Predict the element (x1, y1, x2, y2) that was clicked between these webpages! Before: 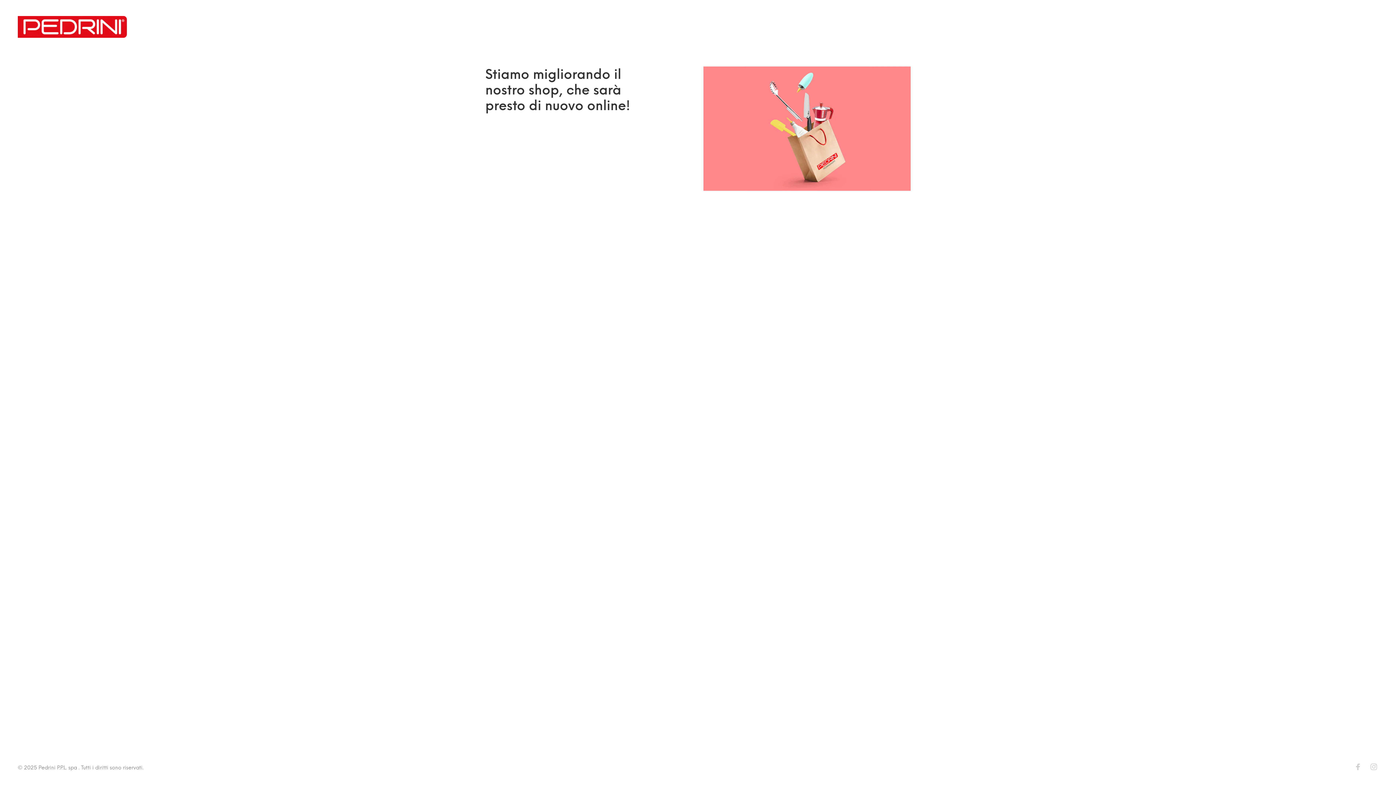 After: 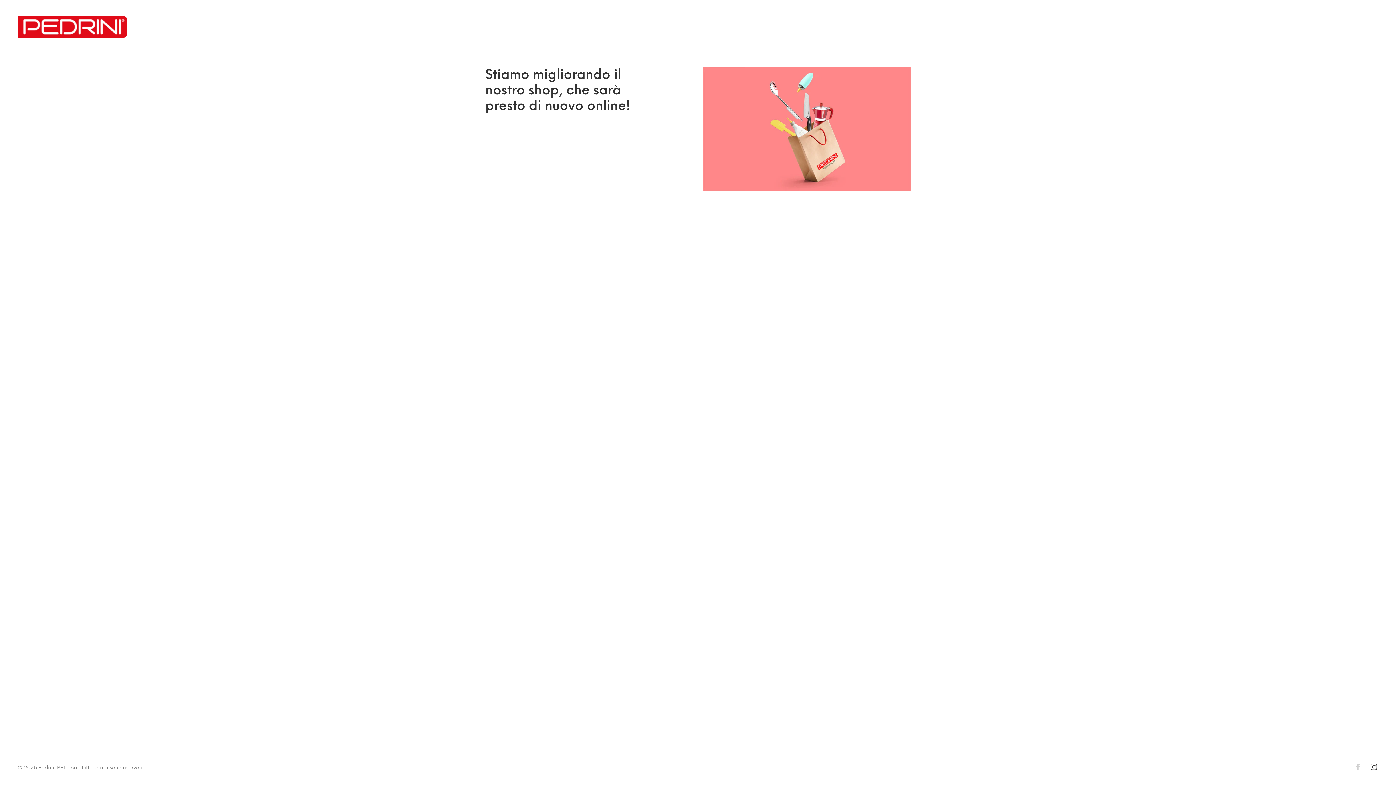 Action: bbox: (1366, 761, 1378, 776)